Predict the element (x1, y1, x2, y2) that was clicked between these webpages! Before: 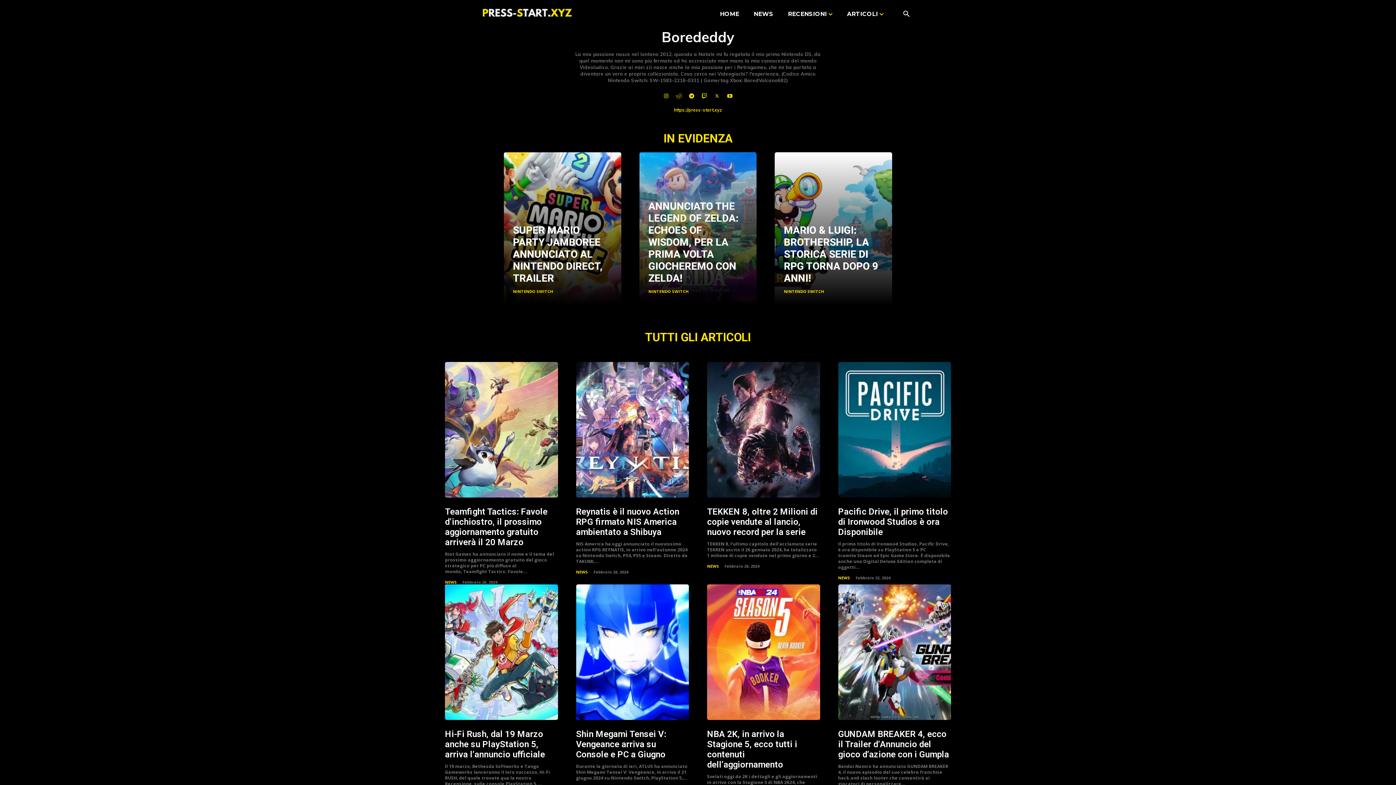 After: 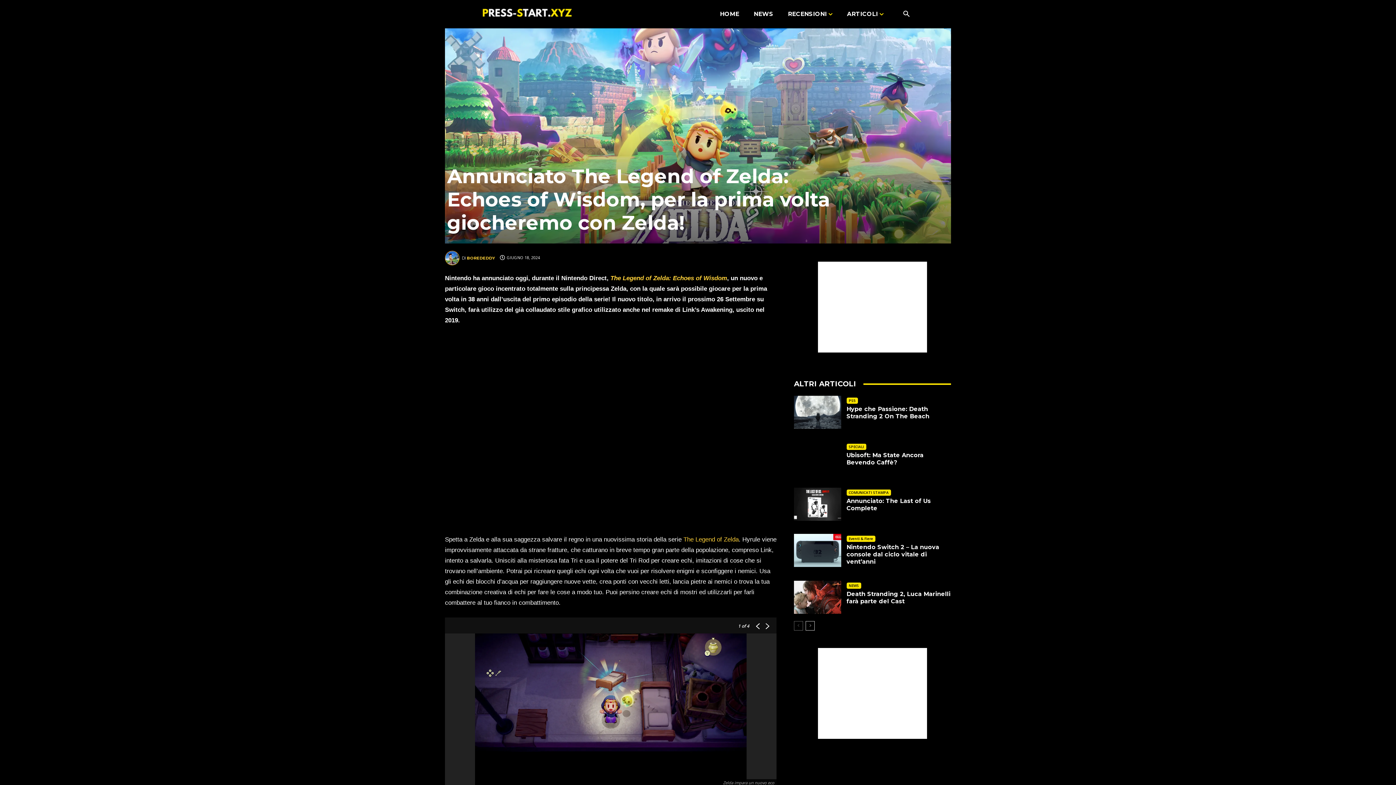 Action: bbox: (648, 200, 738, 284) label: ANNUNCIATO THE LEGEND OF ZELDA: ECHOES OF WISDOM, PER LA PRIMA VOLTA GIOCHEREMO CON ZELDA!